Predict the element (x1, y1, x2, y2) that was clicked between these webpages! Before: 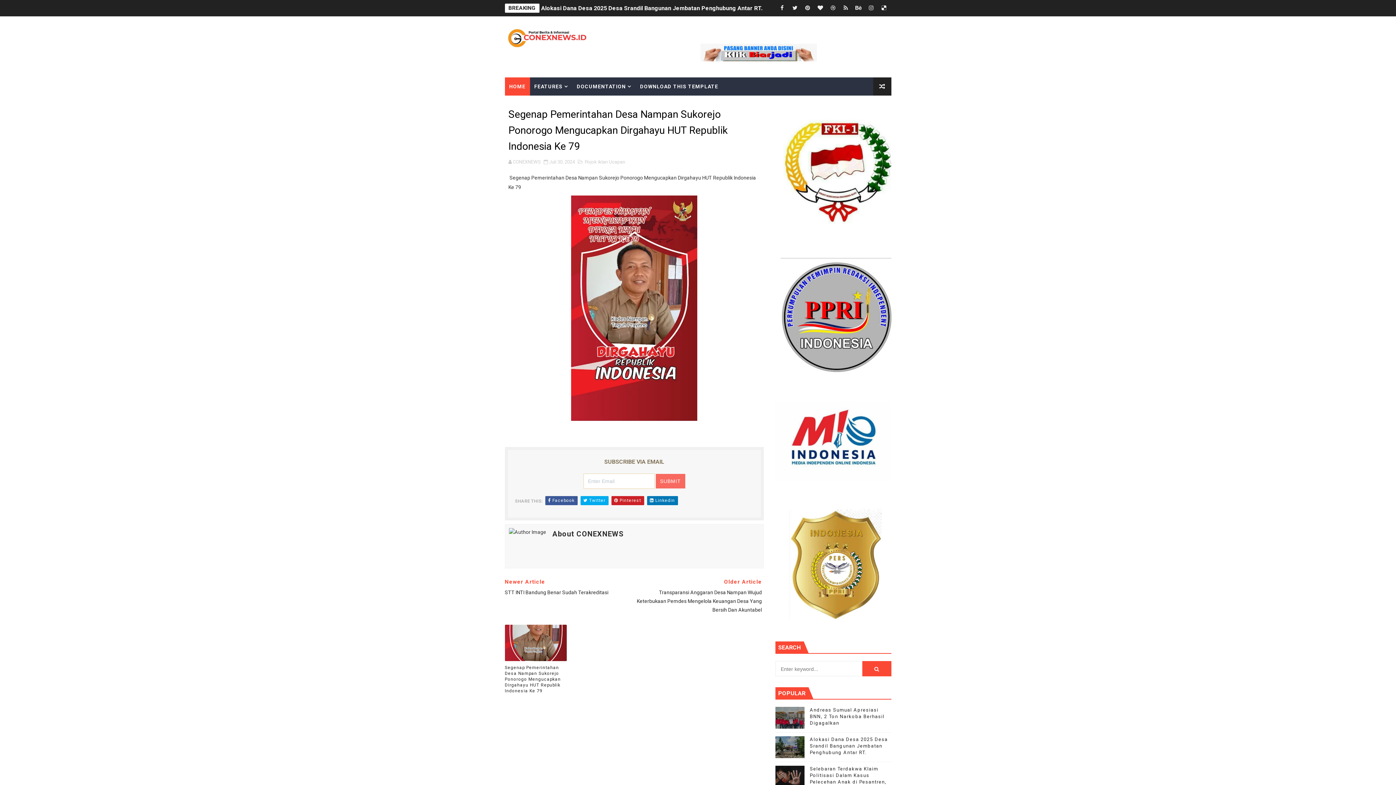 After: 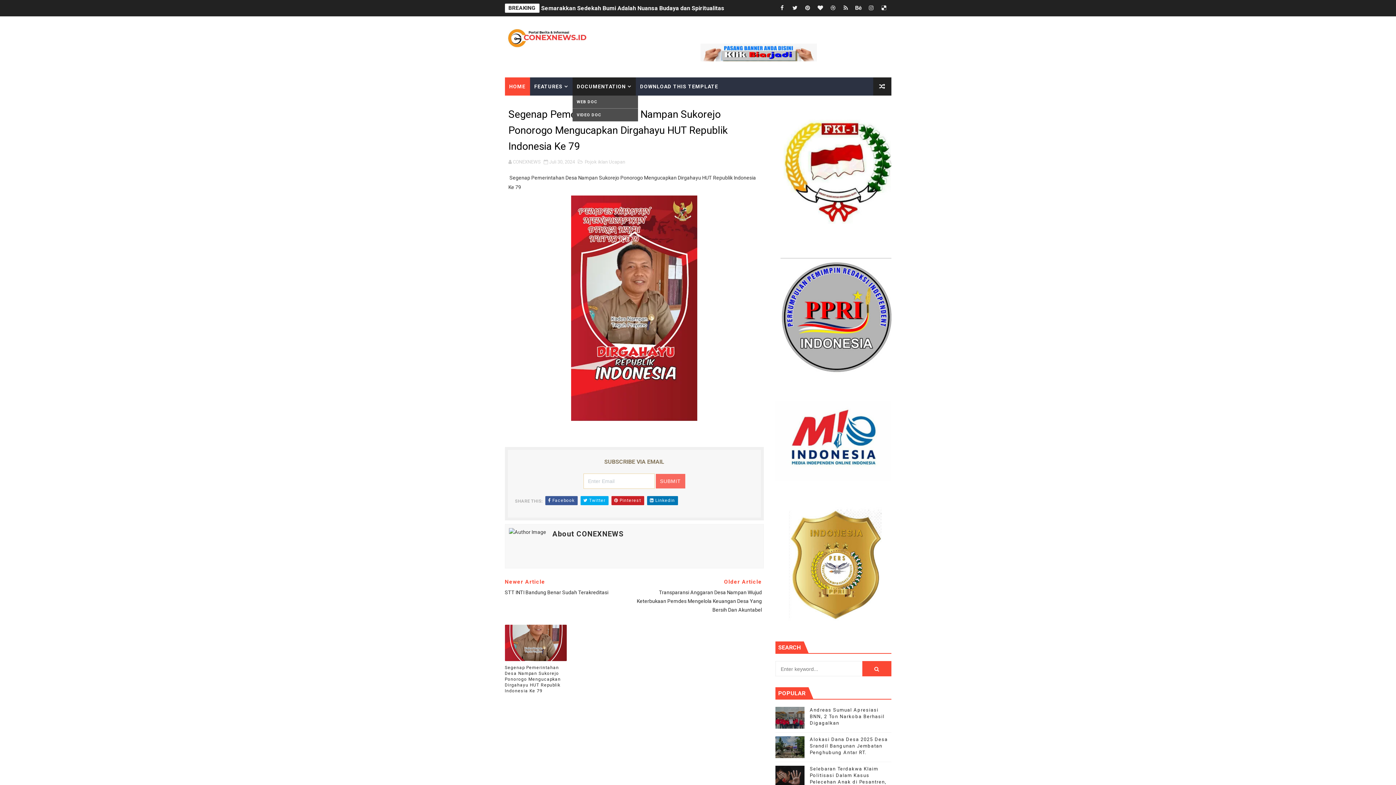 Action: label: DOCUMENTATION bbox: (572, 77, 635, 95)